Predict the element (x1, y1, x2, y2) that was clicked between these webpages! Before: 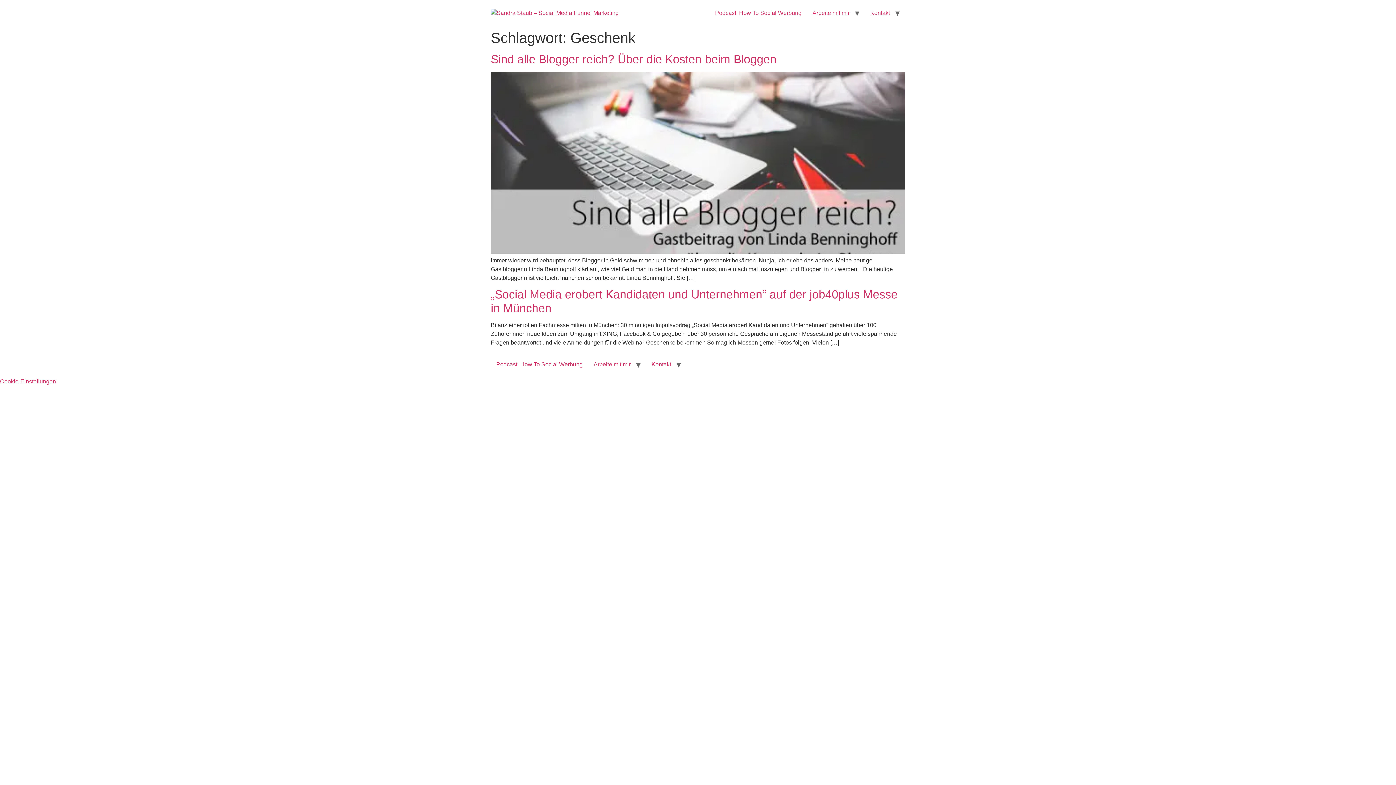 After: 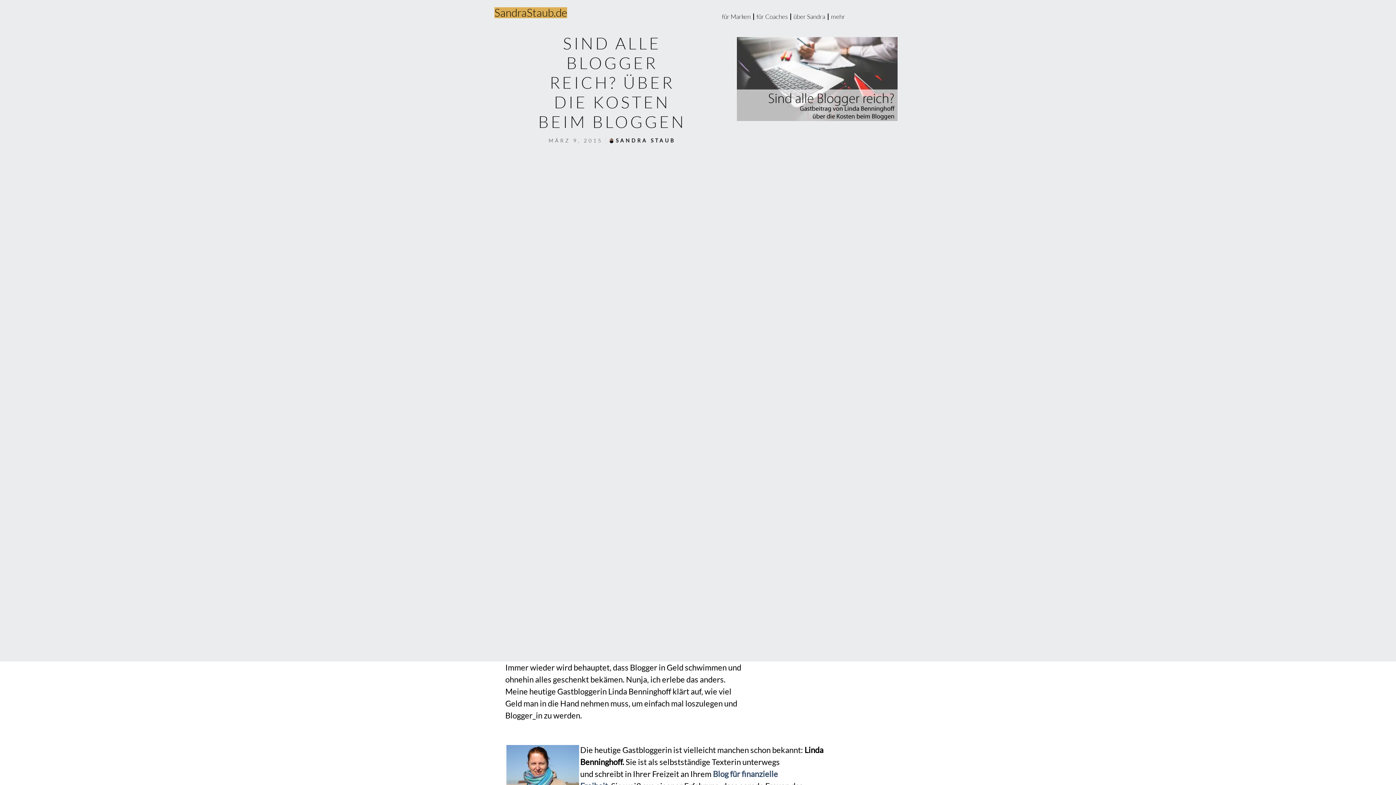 Action: label: Sind alle Blogger reich? Über die Kosten beim Bloggen bbox: (490, 52, 776, 65)